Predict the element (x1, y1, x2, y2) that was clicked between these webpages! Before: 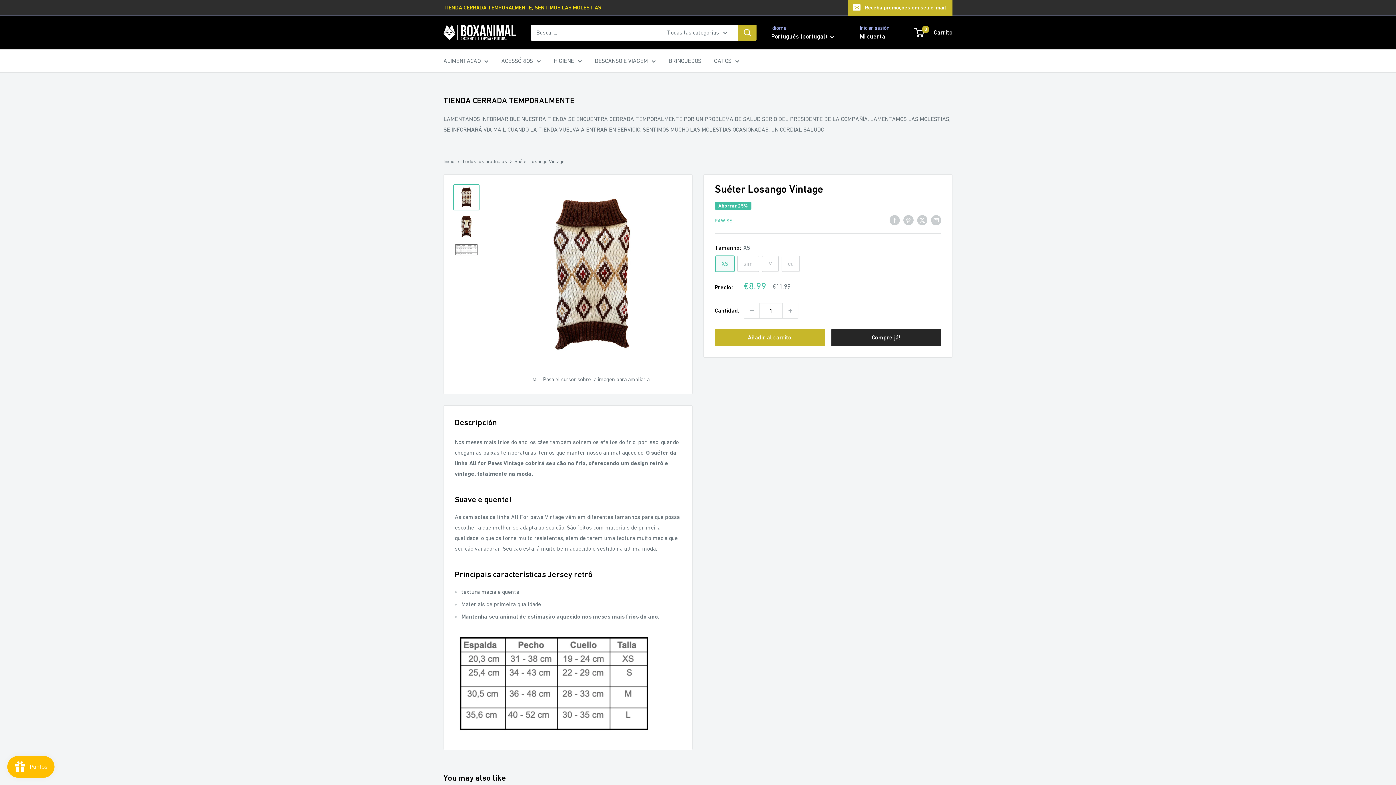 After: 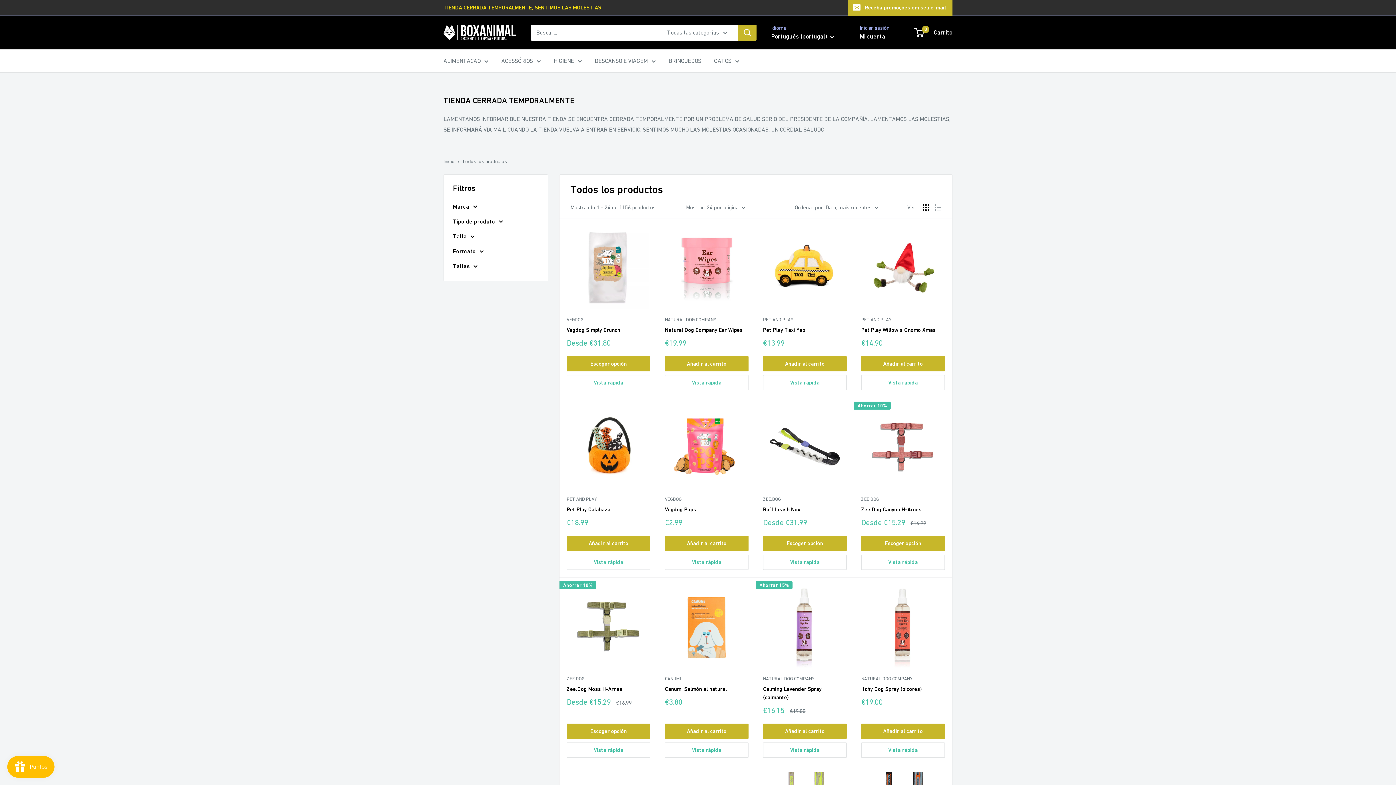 Action: label: Todos los productos bbox: (462, 158, 507, 164)